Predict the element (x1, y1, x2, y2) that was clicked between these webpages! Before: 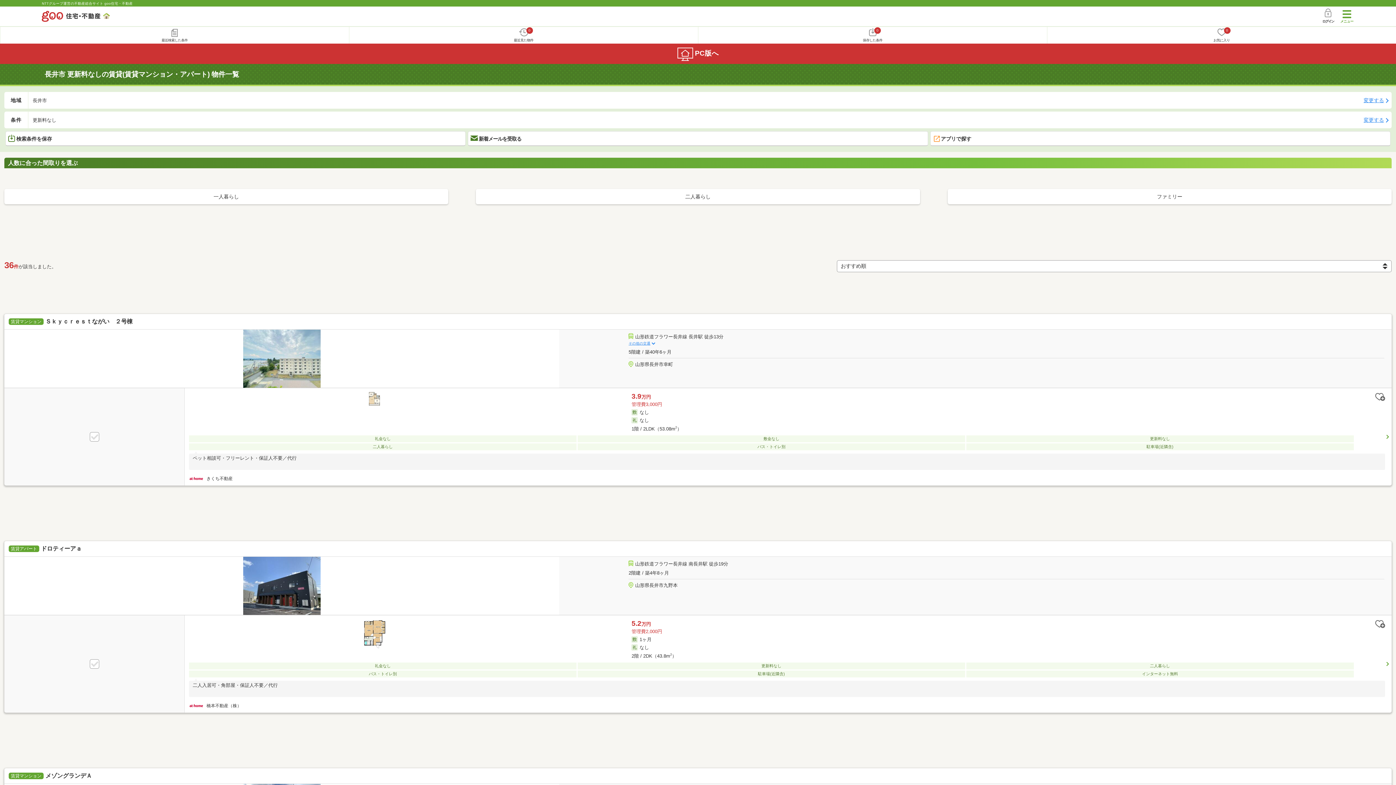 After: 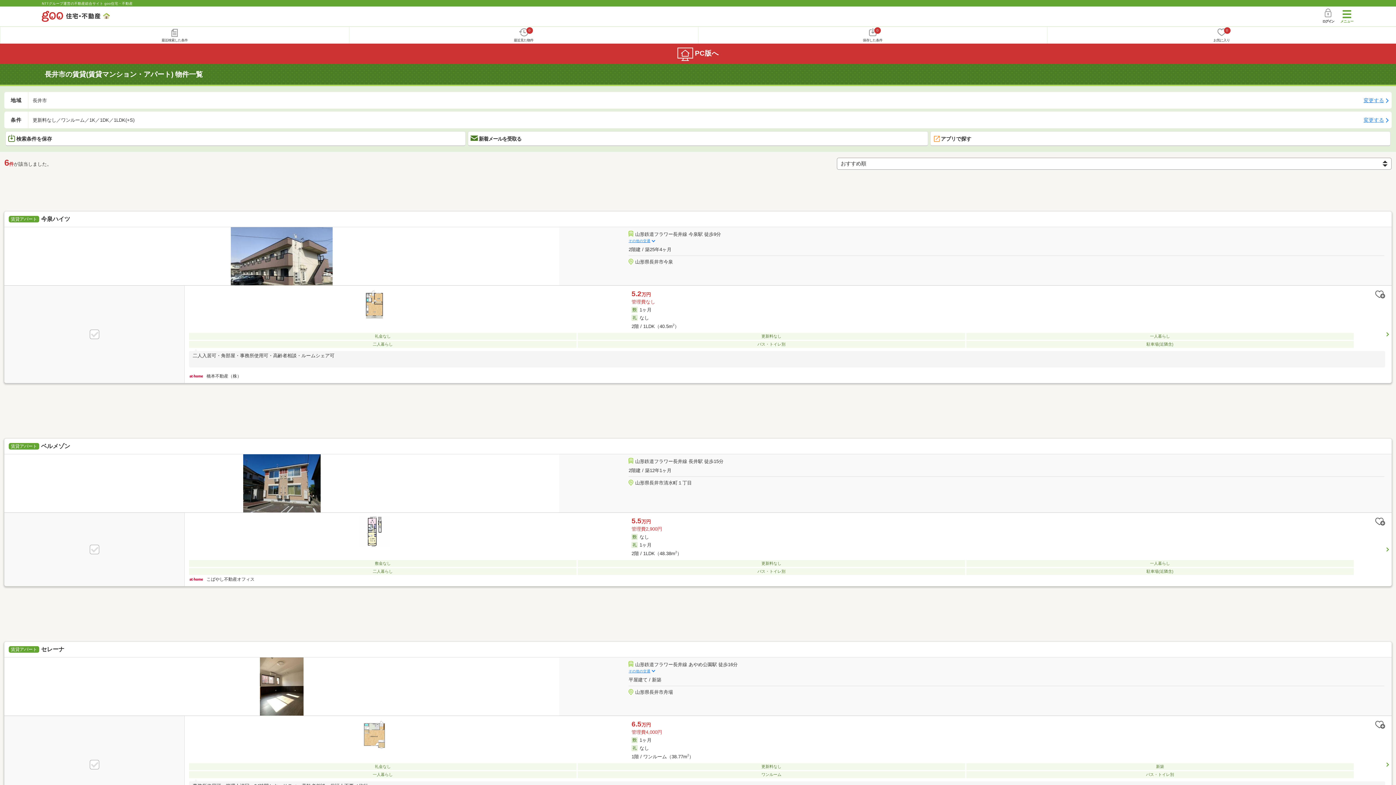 Action: label: 一人暮らし bbox: (4, 189, 448, 204)